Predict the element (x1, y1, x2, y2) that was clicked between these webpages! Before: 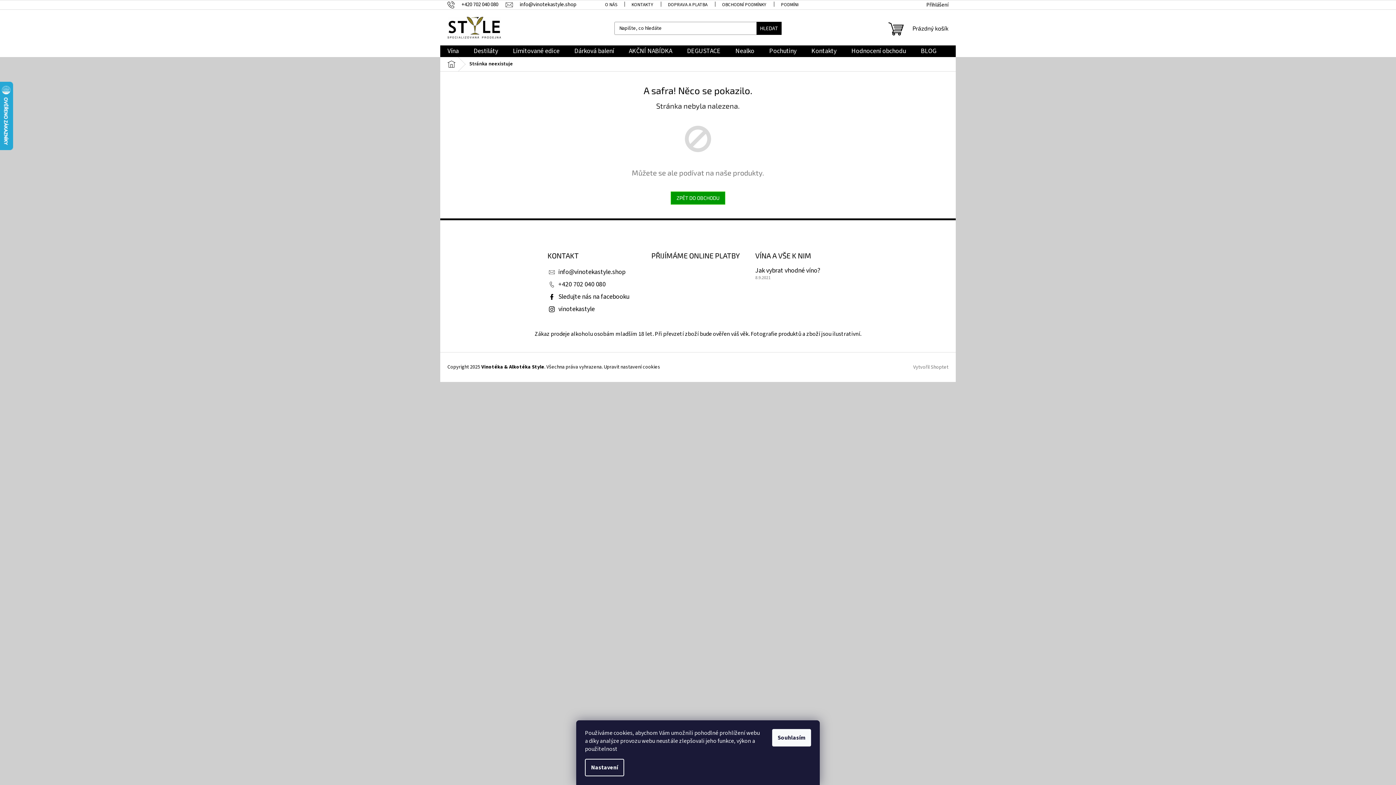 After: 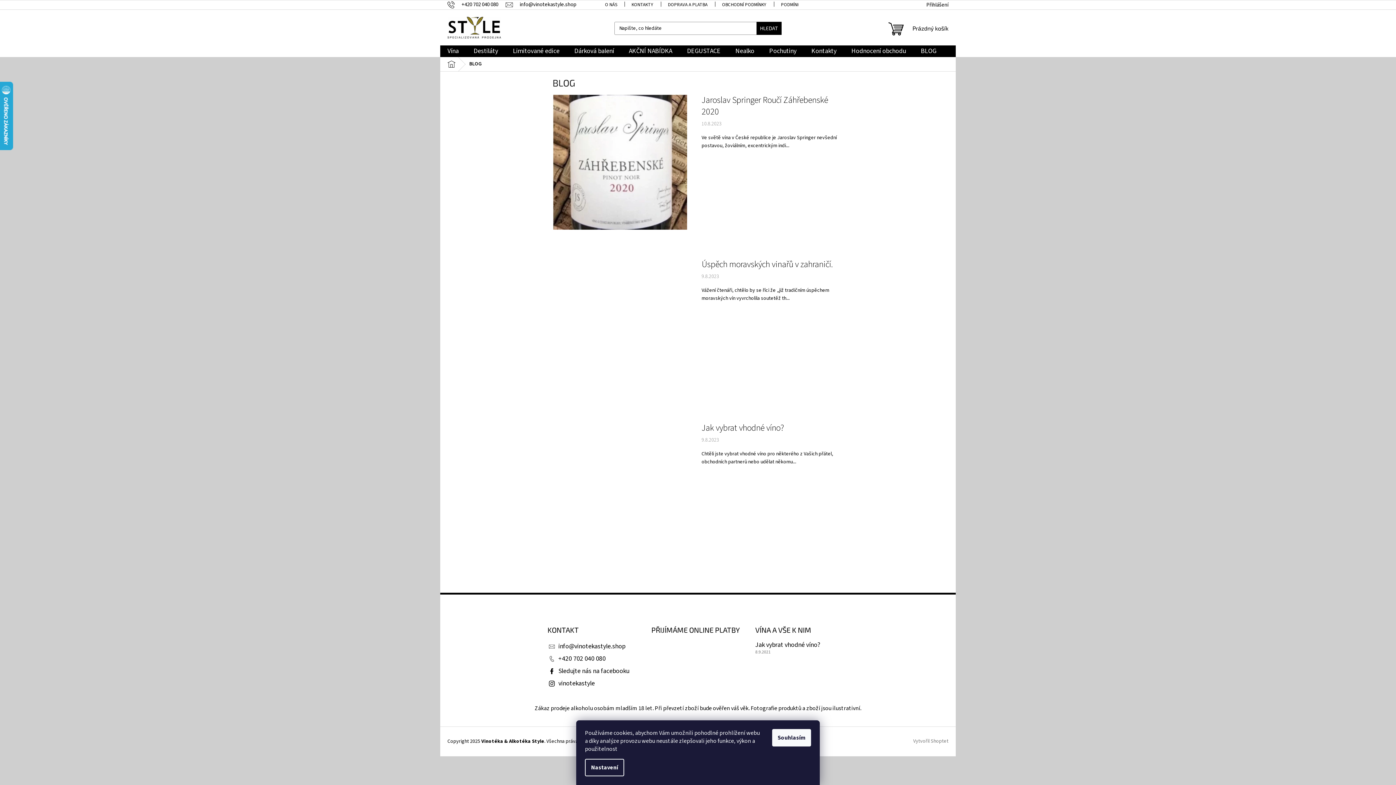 Action: bbox: (913, 45, 944, 57) label: BLOG